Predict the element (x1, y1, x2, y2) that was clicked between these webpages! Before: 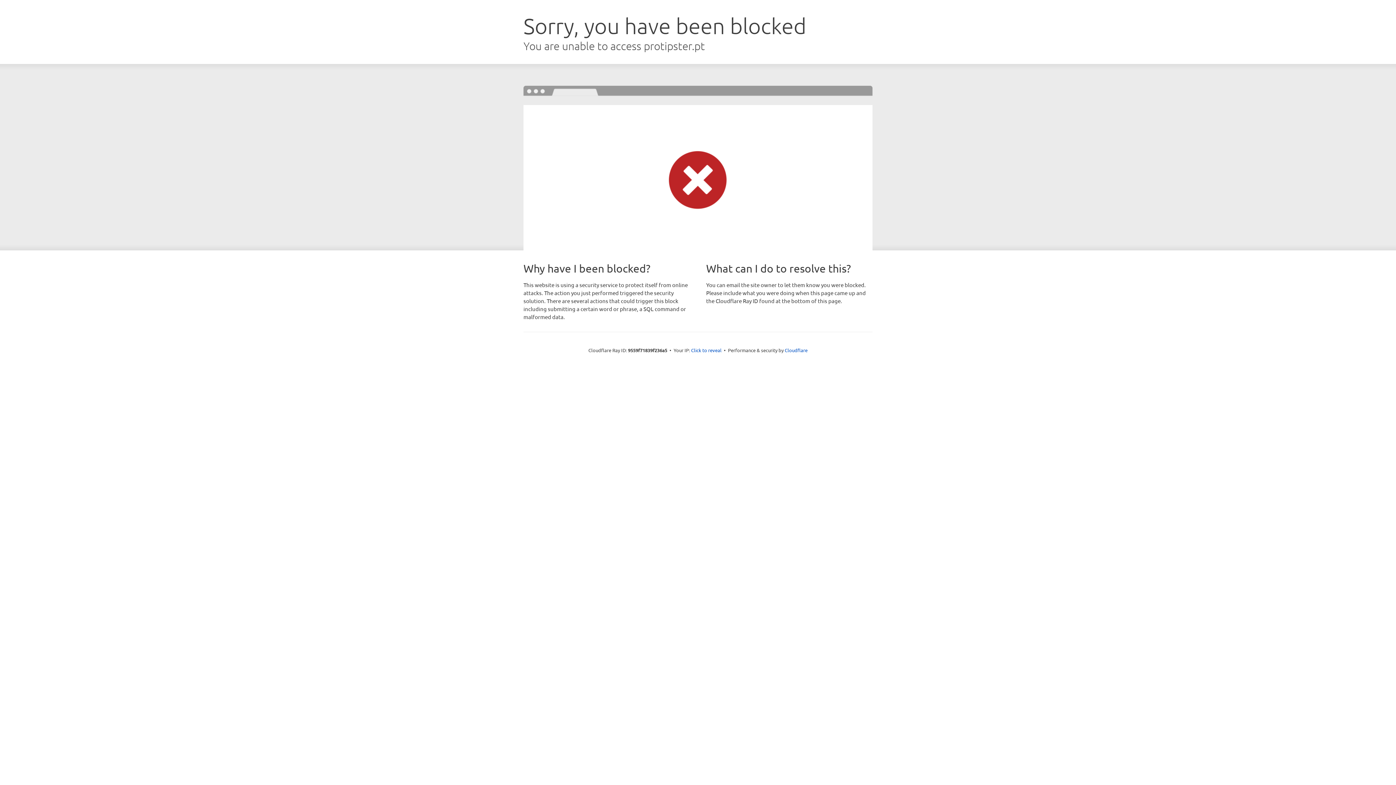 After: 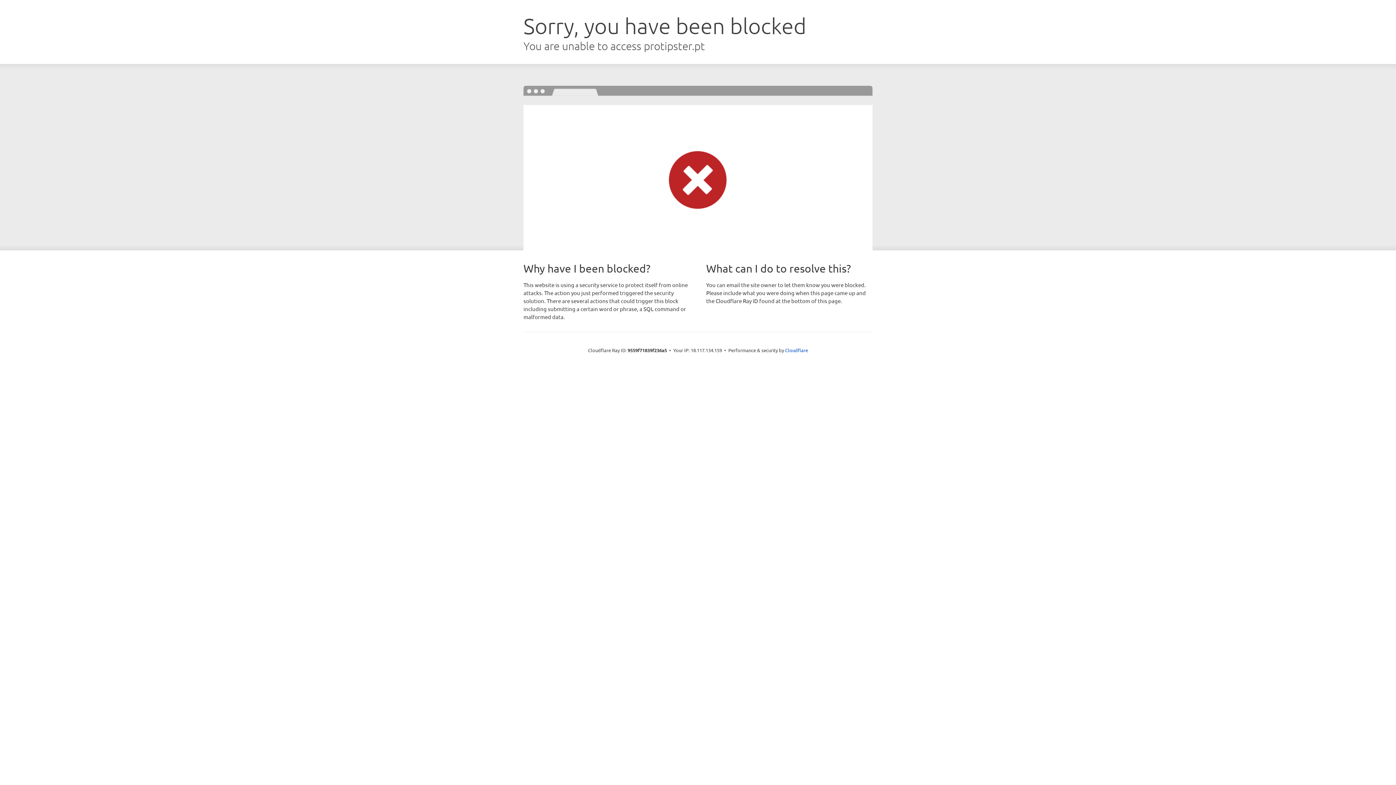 Action: bbox: (691, 346, 721, 353) label: Click to reveal